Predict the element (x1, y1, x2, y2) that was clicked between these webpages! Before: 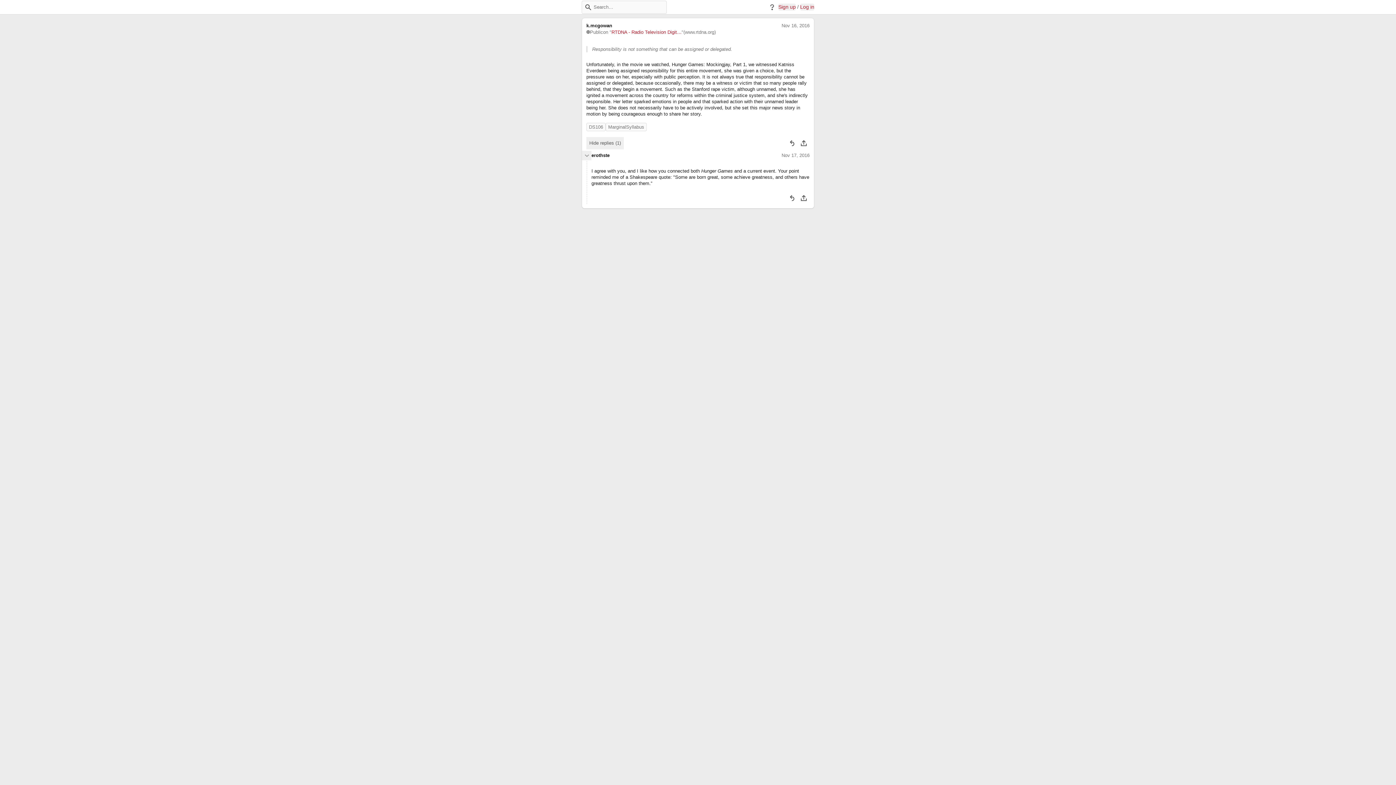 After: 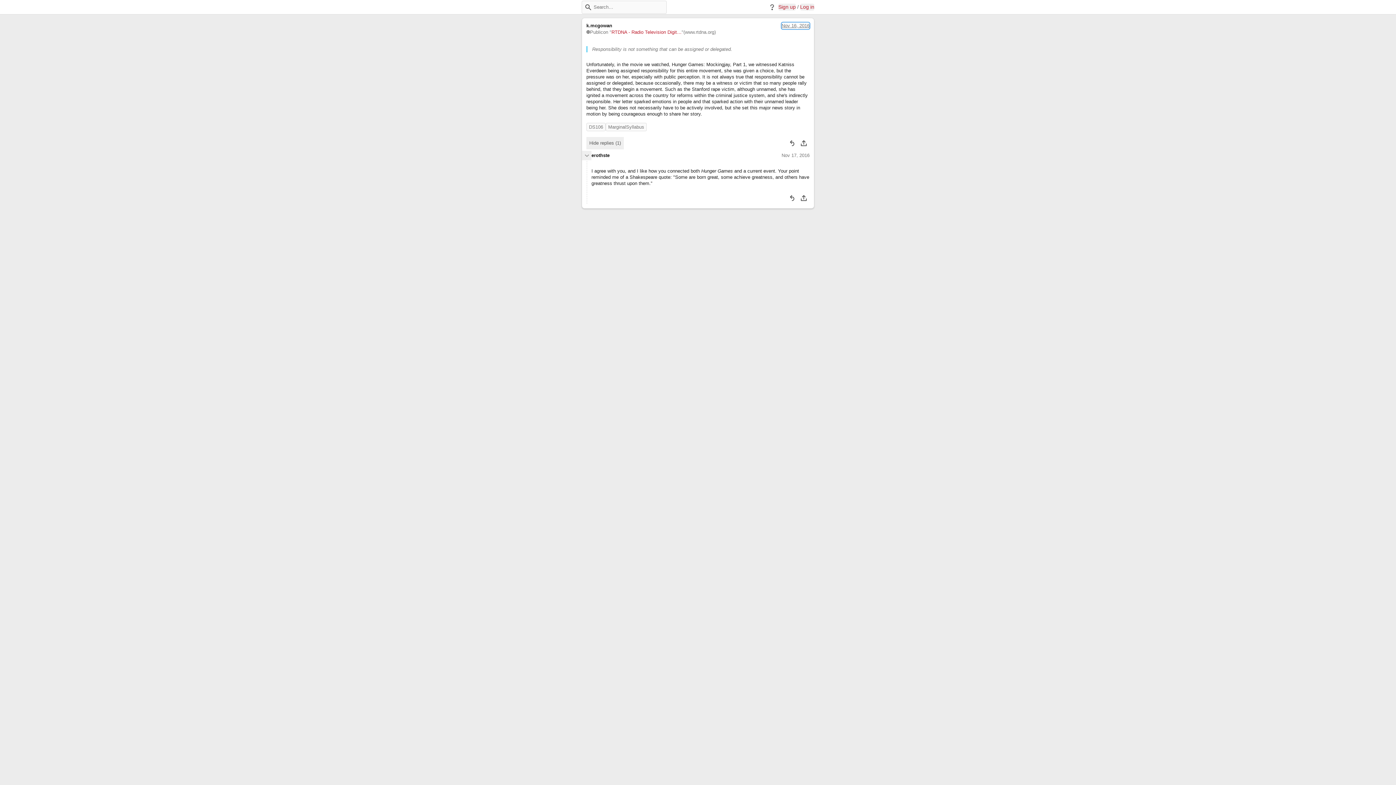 Action: bbox: (781, 22, 809, 29) label: Nov 16, 2016